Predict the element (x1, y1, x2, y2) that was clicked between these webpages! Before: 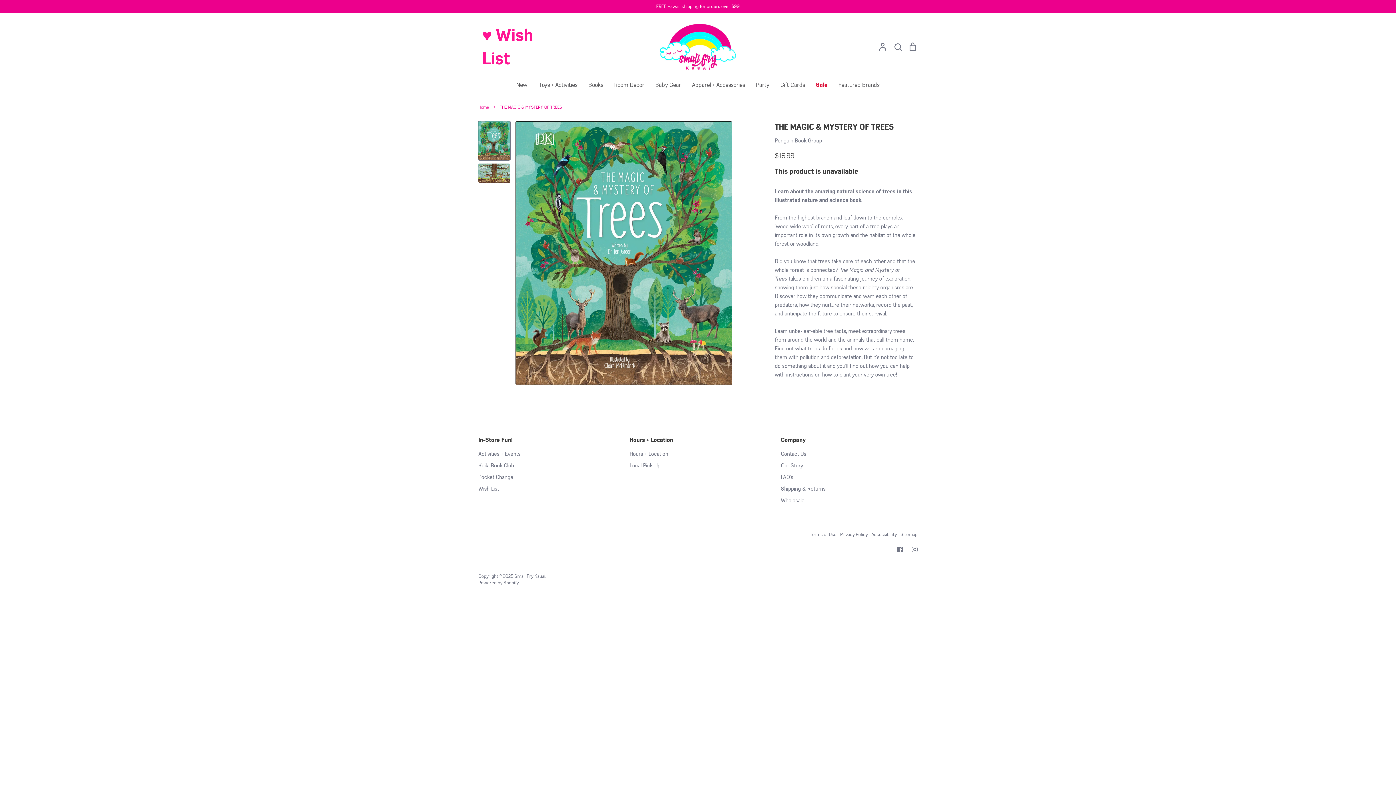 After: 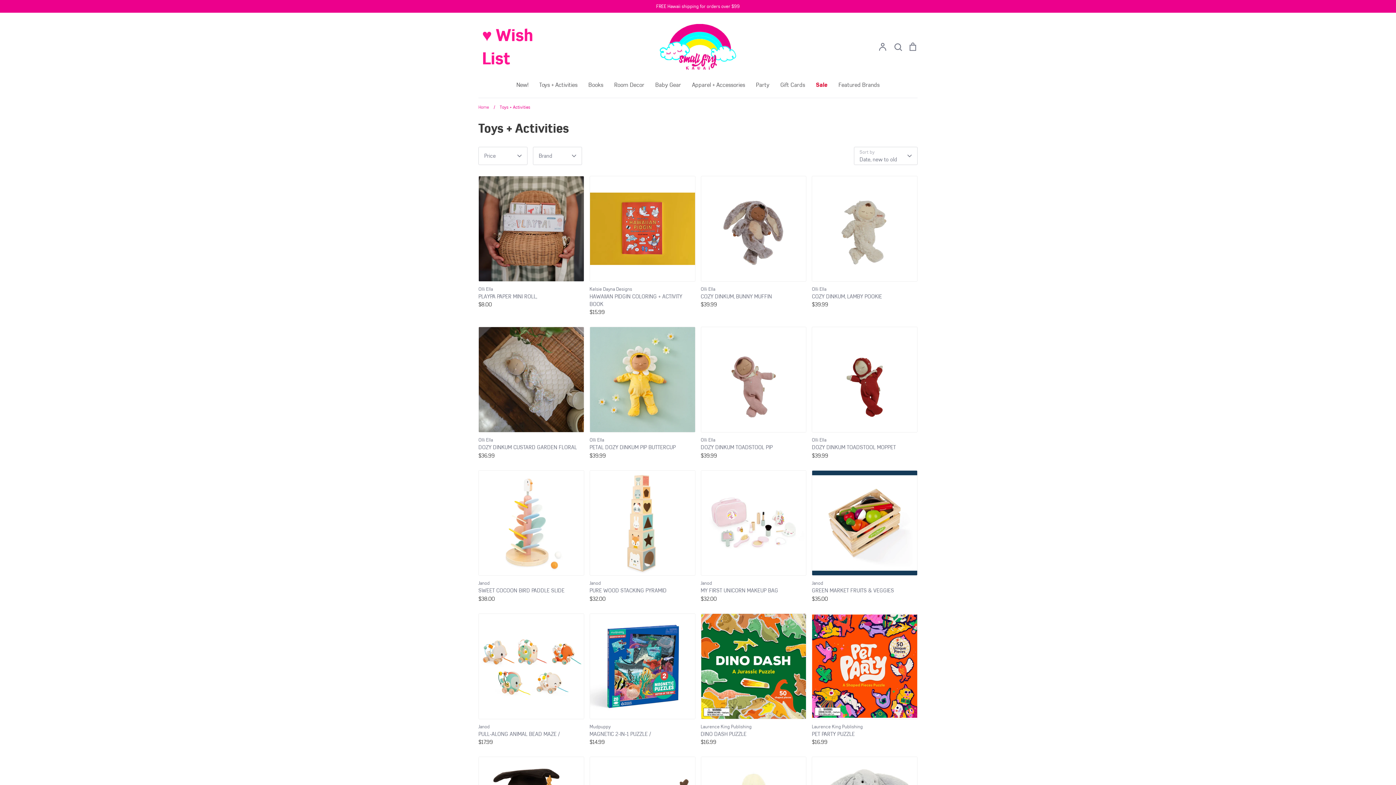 Action: label: Toys + Activities bbox: (539, 81, 577, 88)